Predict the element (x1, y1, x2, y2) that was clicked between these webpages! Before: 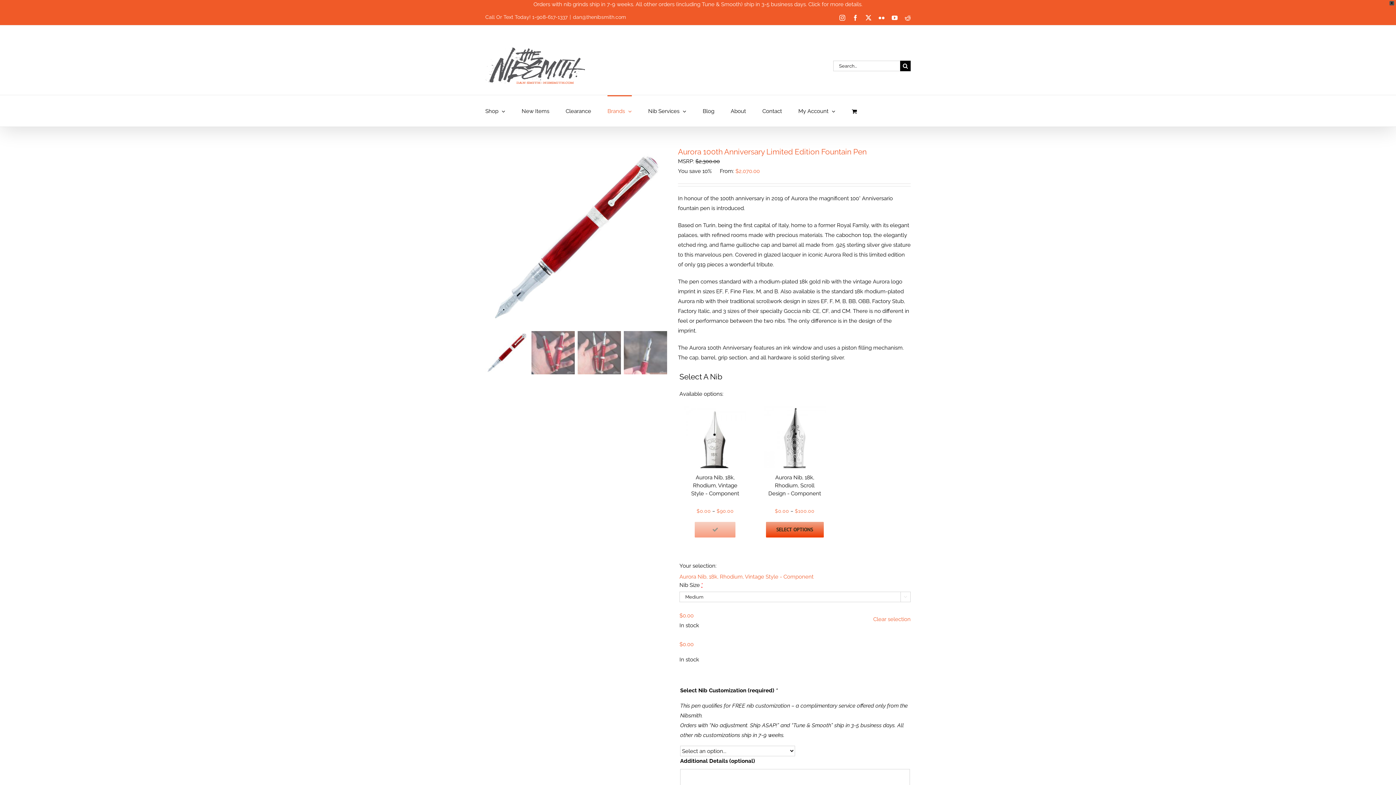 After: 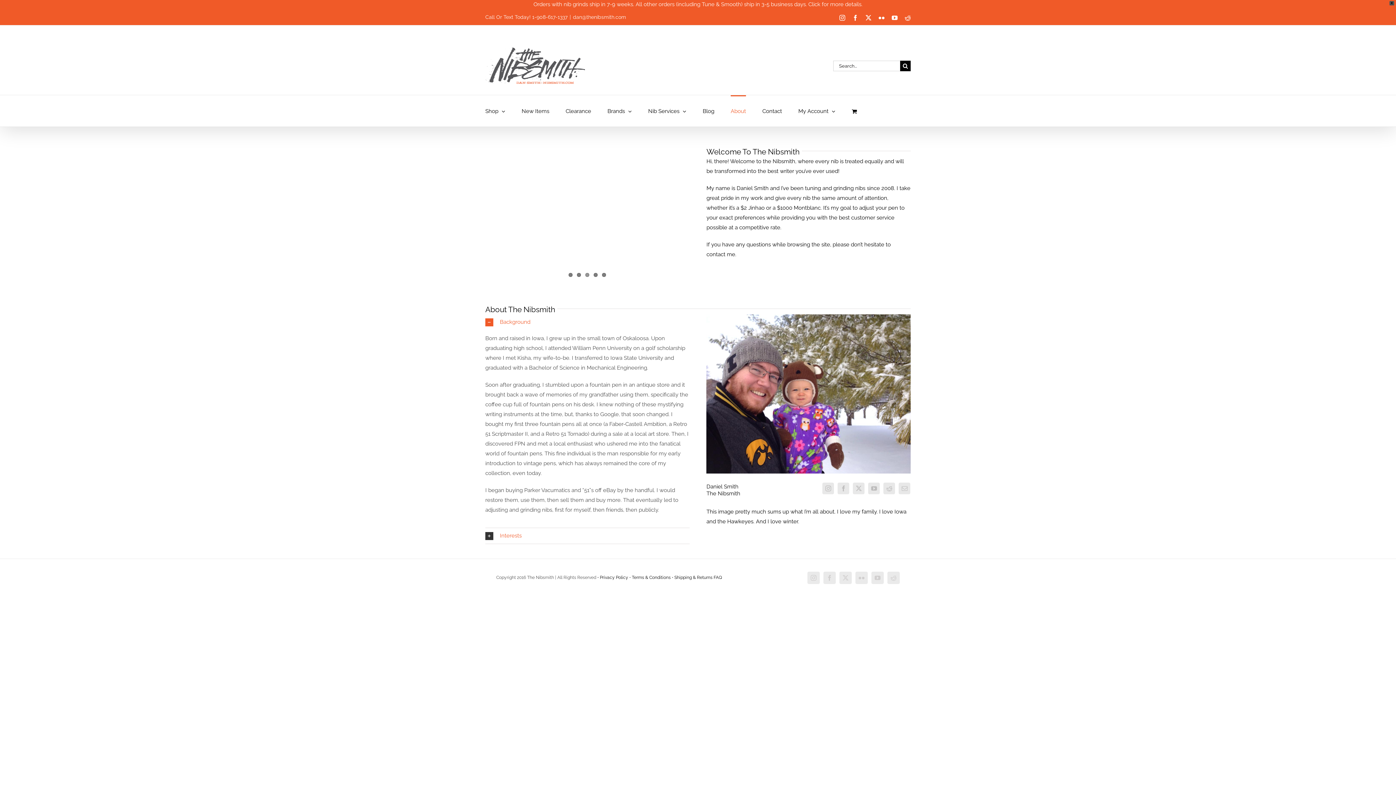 Action: label: About bbox: (730, 95, 746, 126)